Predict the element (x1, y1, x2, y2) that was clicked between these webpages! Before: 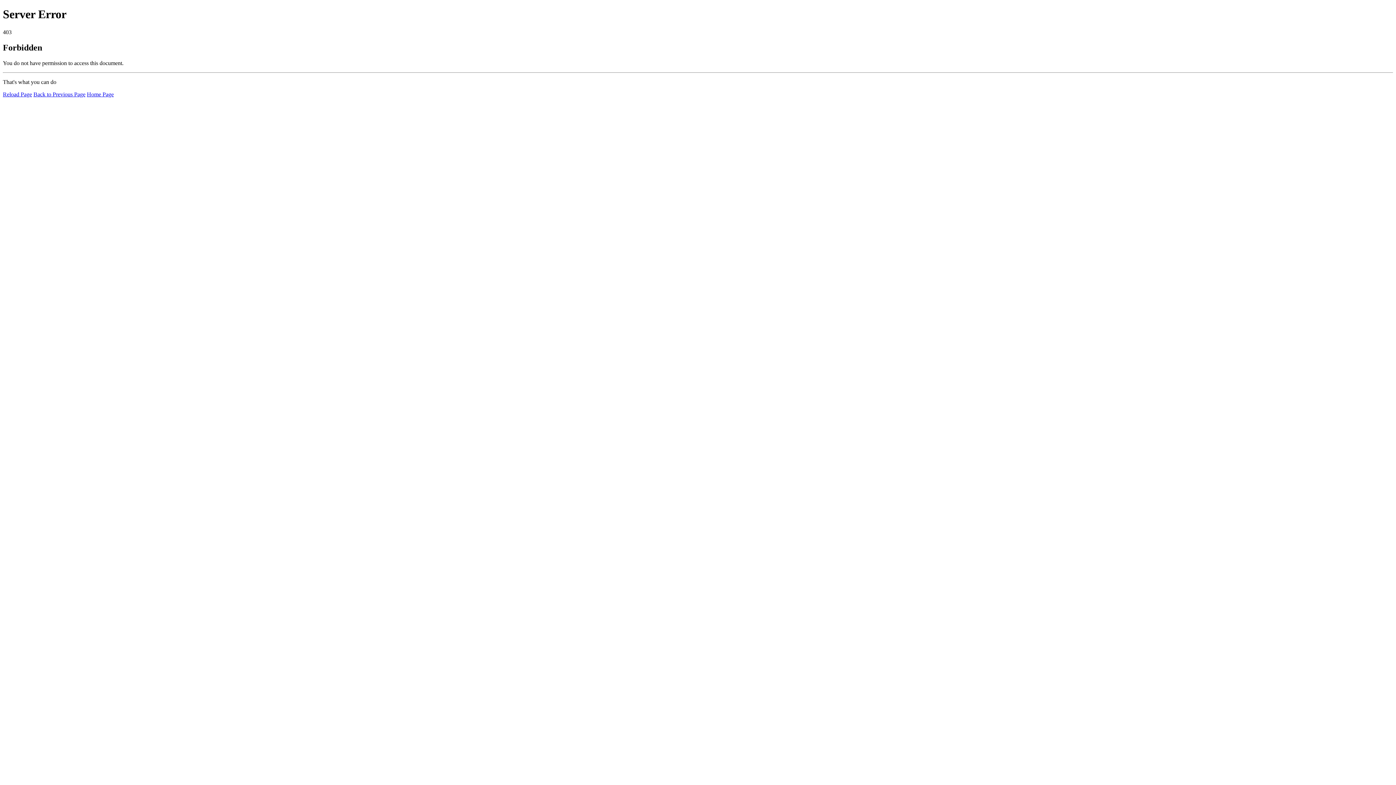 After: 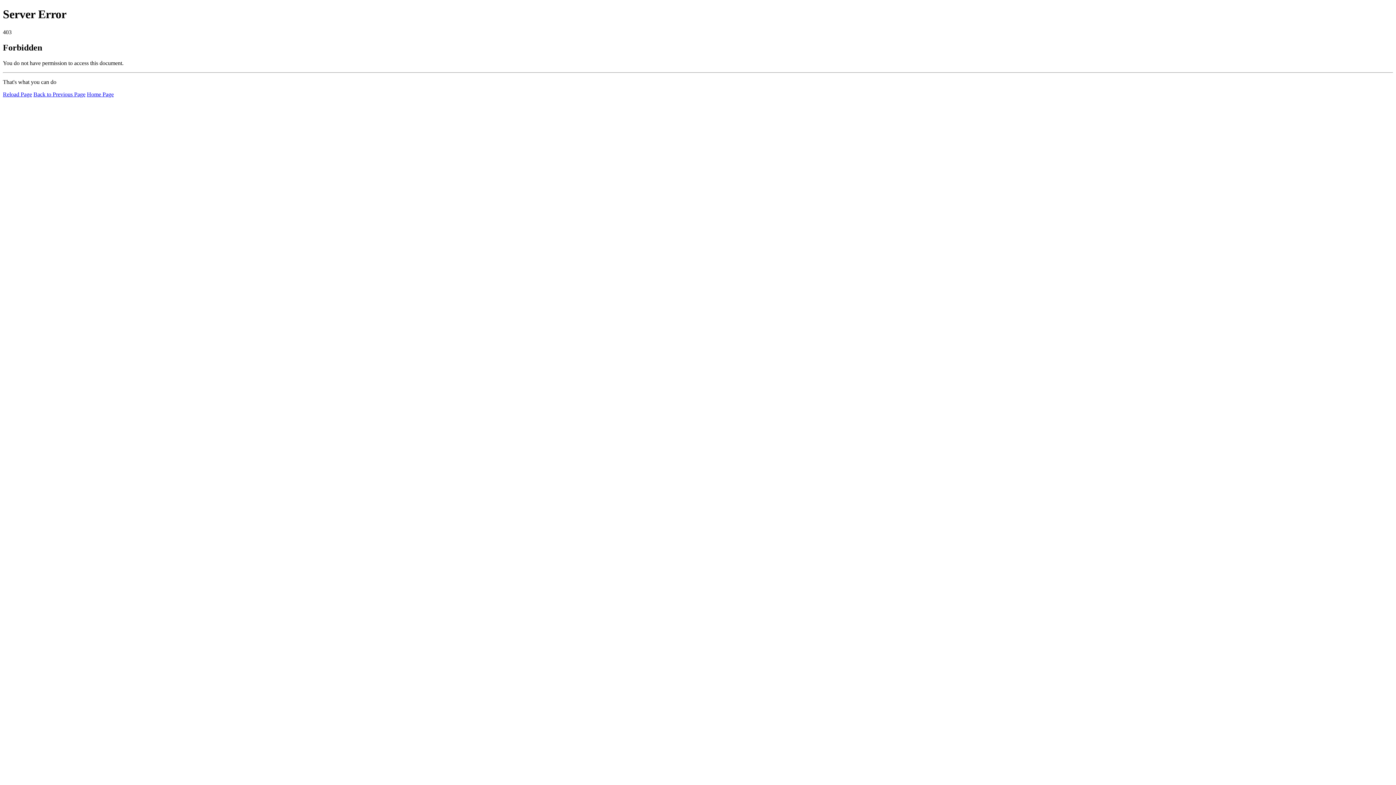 Action: bbox: (86, 91, 113, 97) label: Home Page